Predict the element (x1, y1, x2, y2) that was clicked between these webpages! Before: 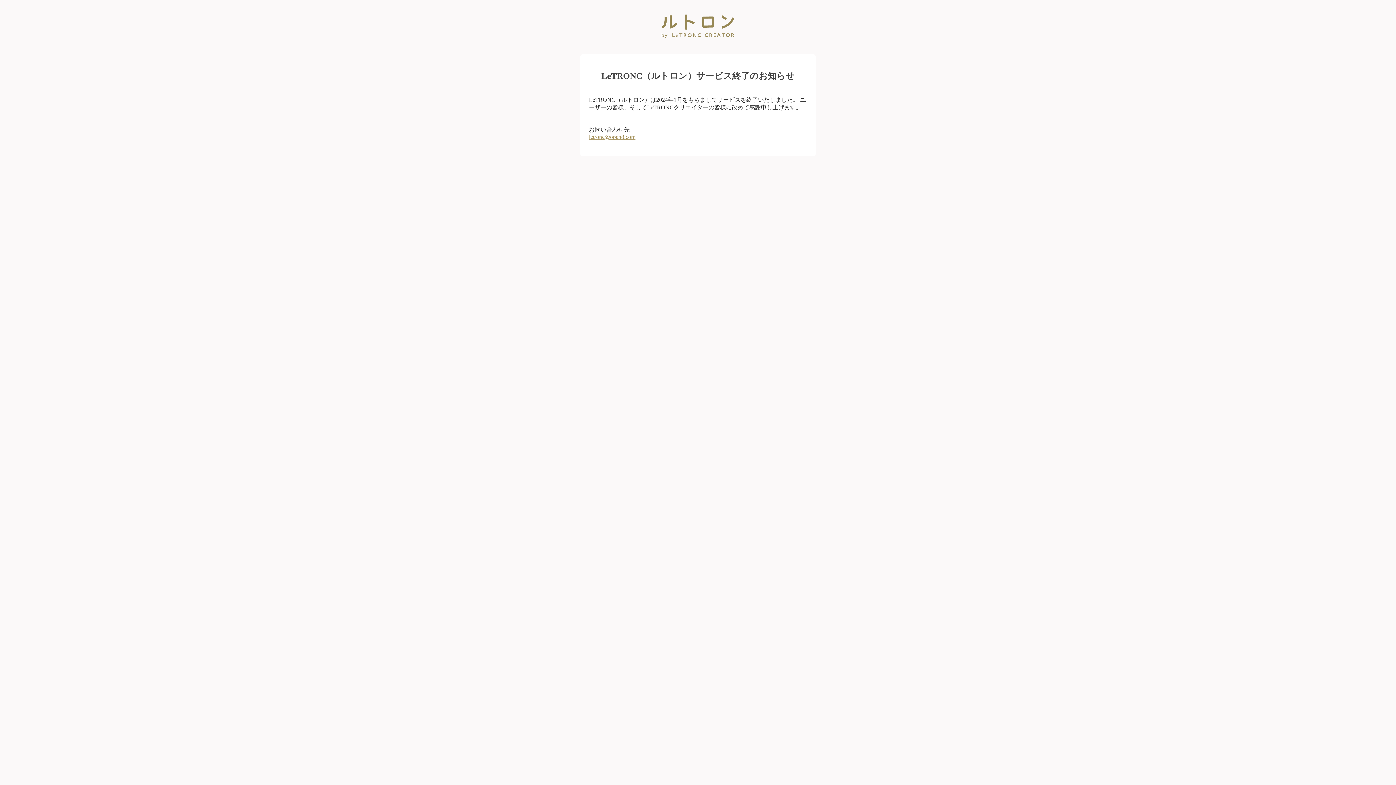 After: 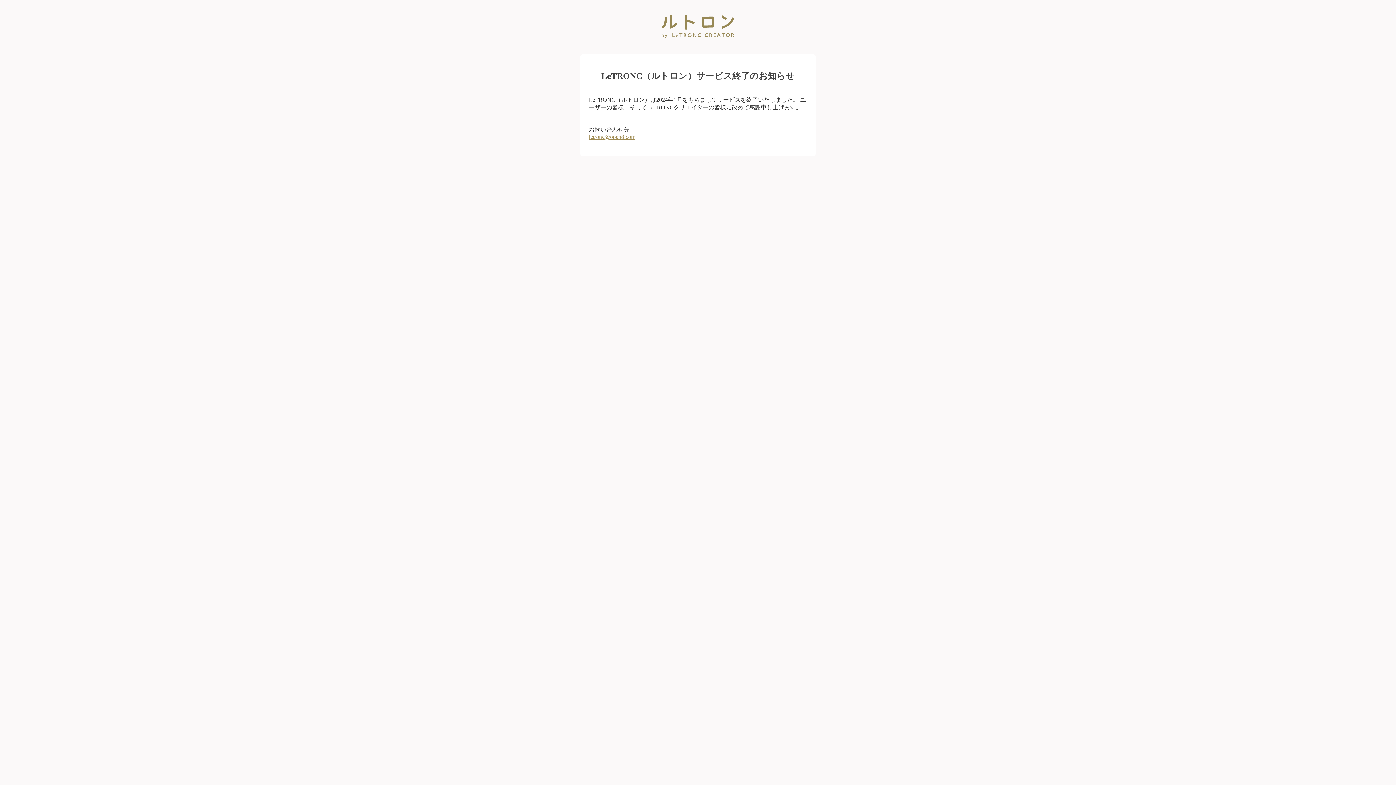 Action: bbox: (589, 133, 635, 139) label: letronc@open8.com